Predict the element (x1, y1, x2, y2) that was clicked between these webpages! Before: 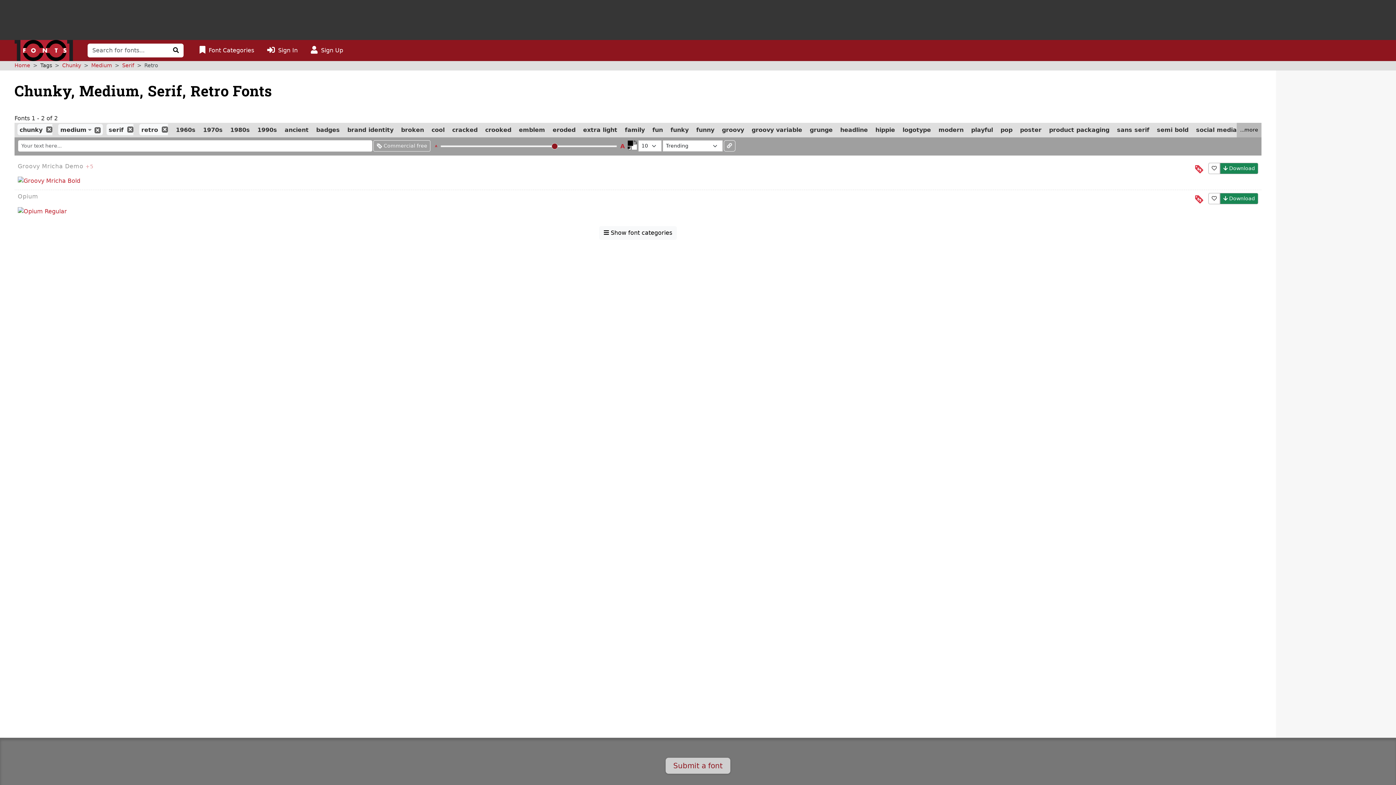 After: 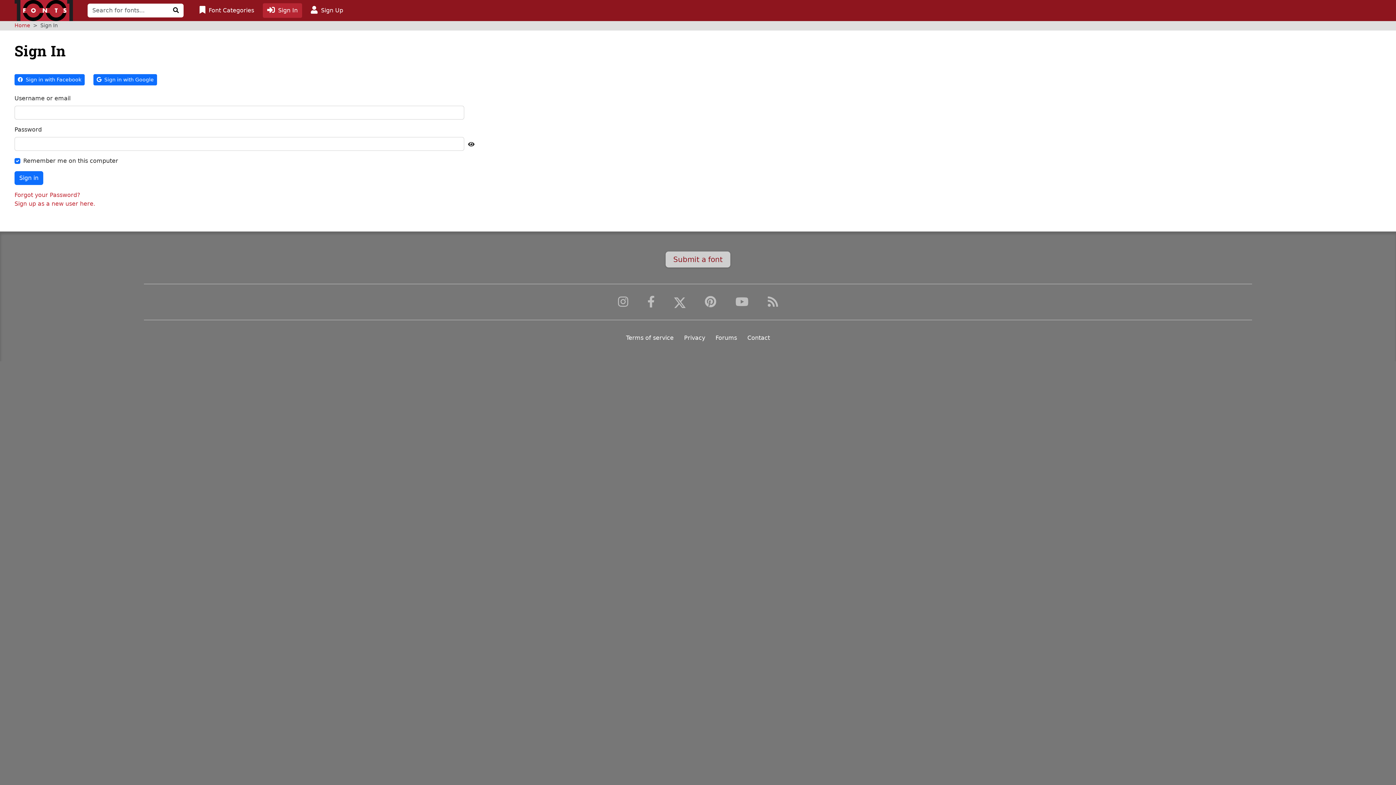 Action: label: Add to favorites bbox: (1208, 193, 1220, 204)